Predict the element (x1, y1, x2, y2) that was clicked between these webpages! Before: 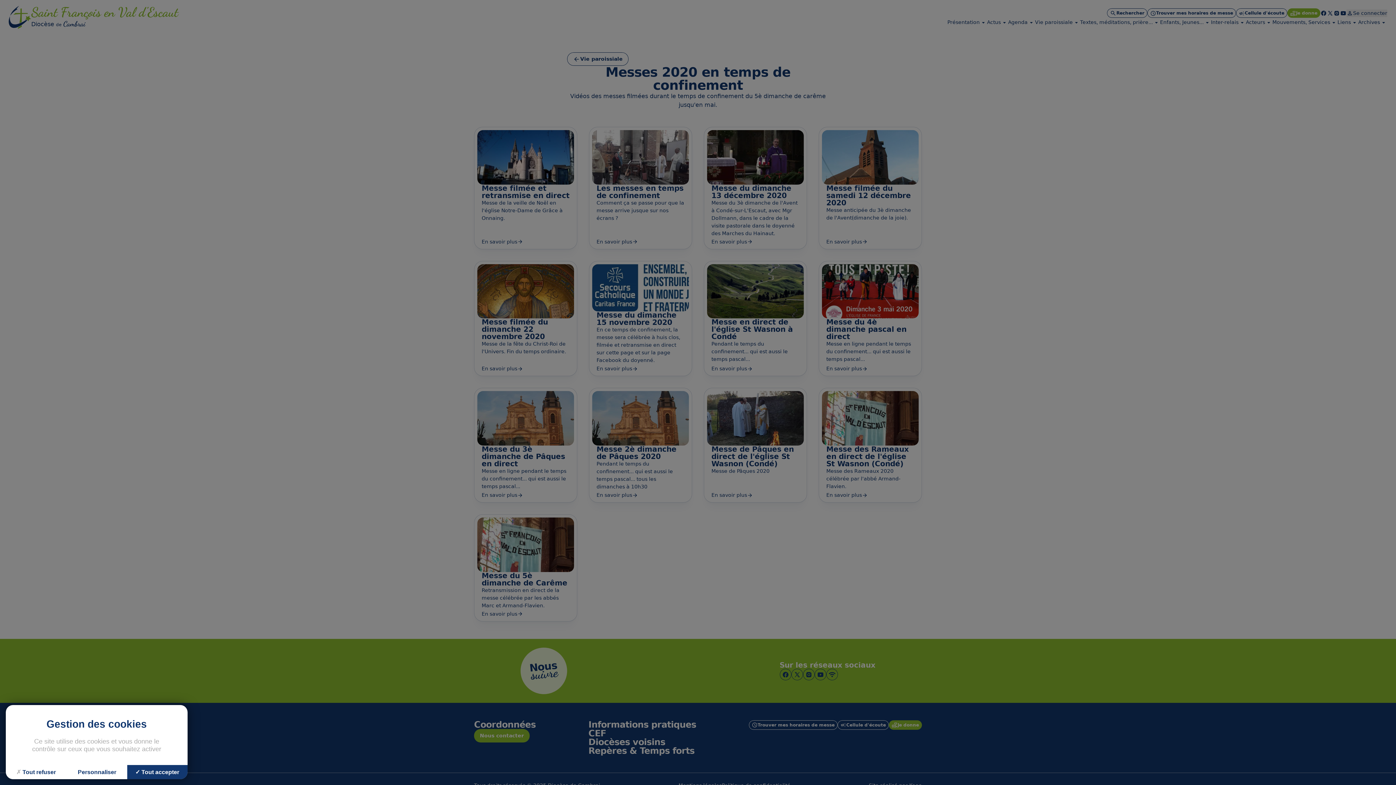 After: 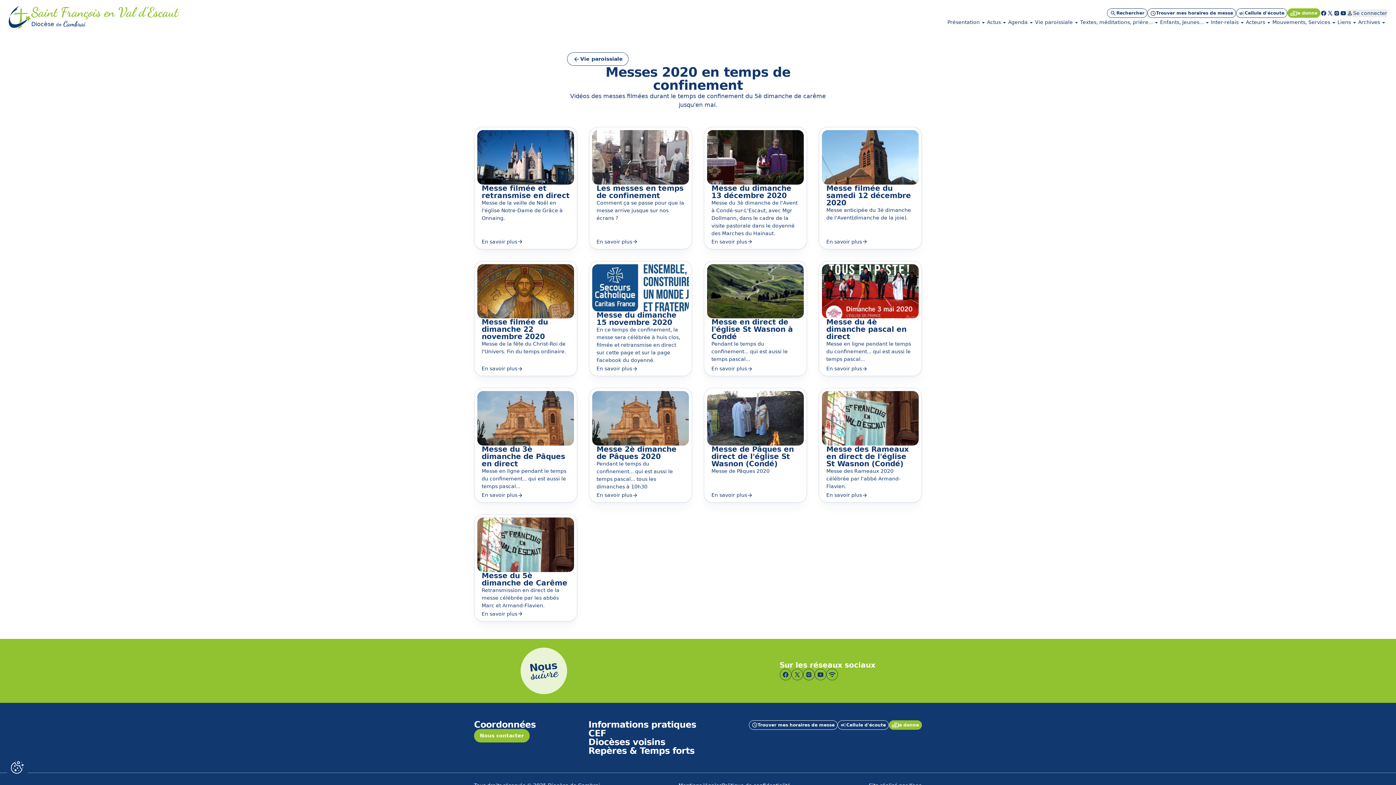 Action: bbox: (5, 765, 66, 779) label: Cookies : Tout refuser